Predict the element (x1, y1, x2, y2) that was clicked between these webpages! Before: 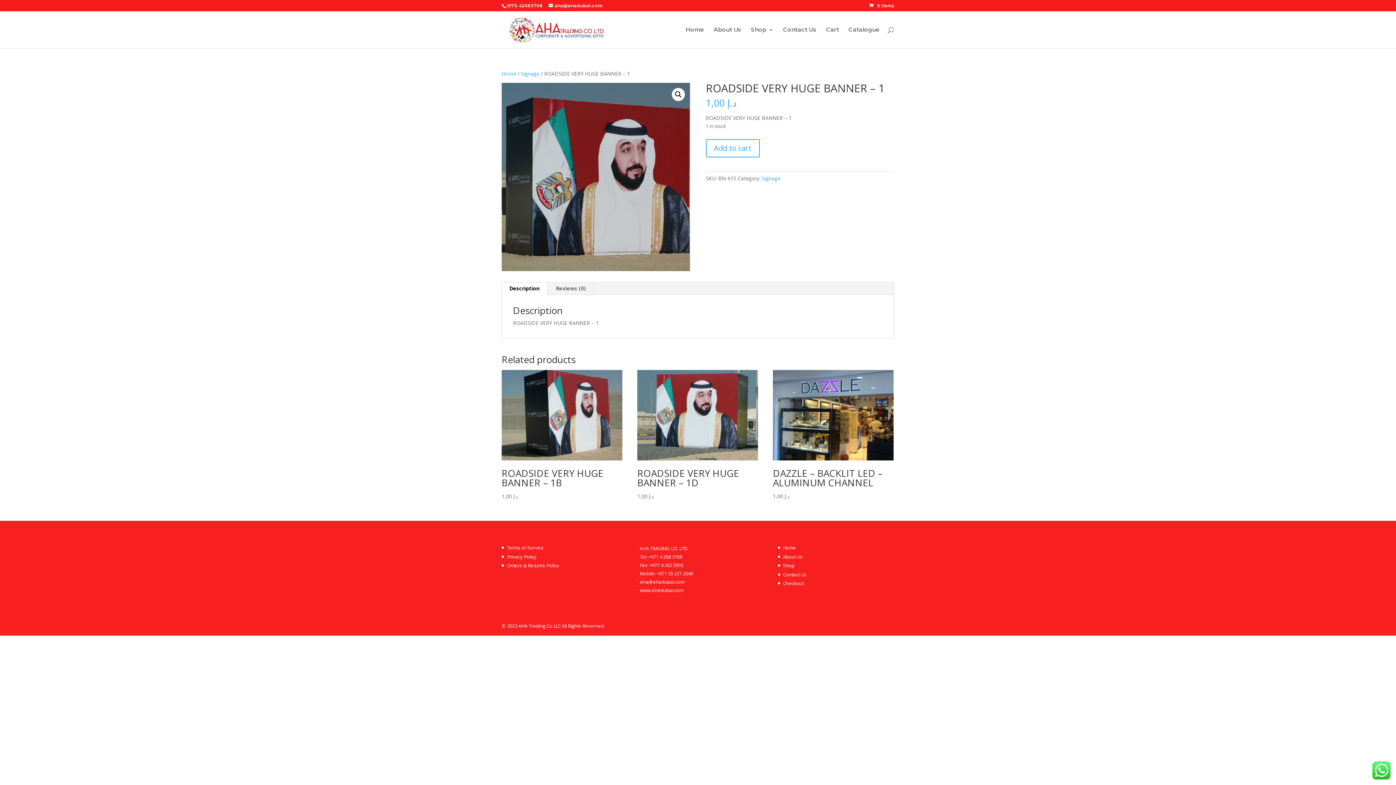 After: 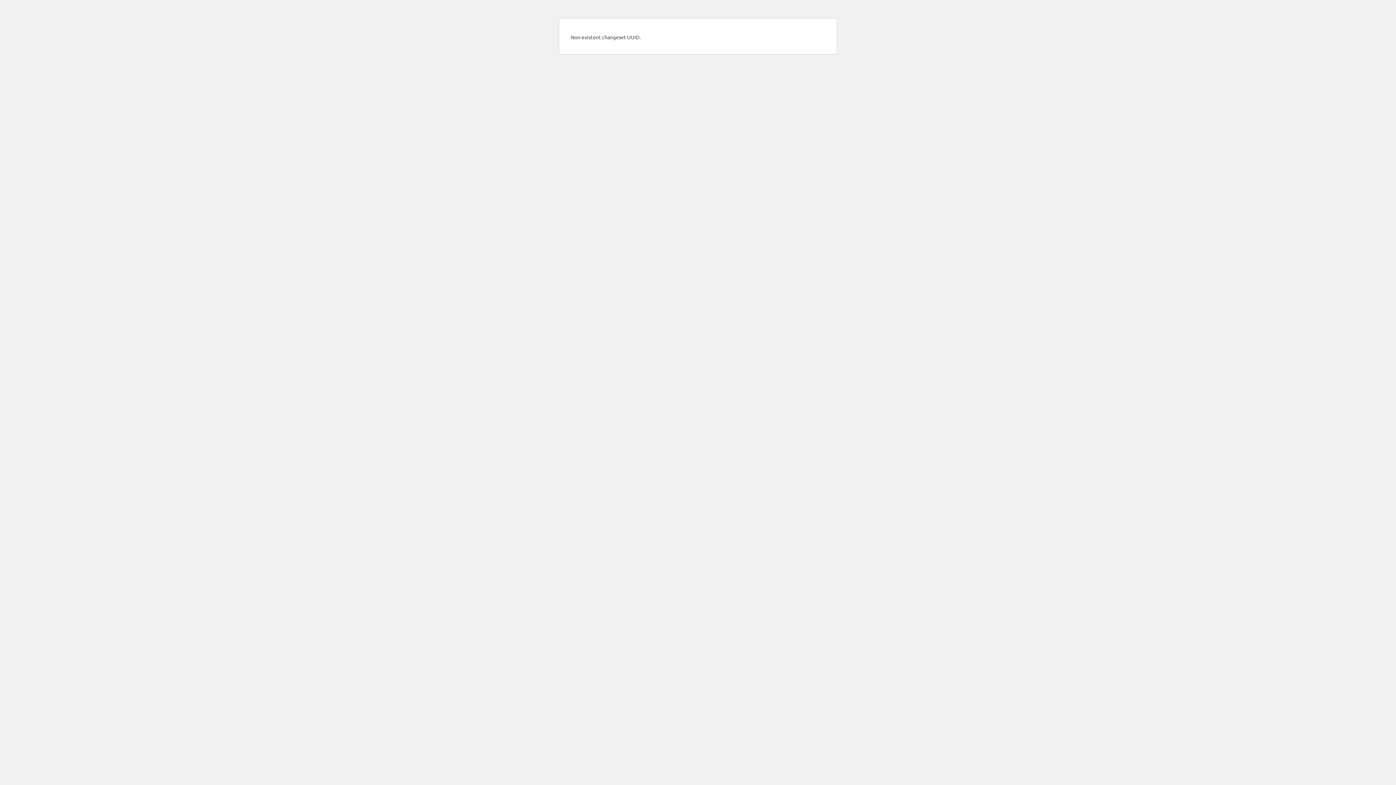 Action: label: Home bbox: (783, 544, 796, 551)